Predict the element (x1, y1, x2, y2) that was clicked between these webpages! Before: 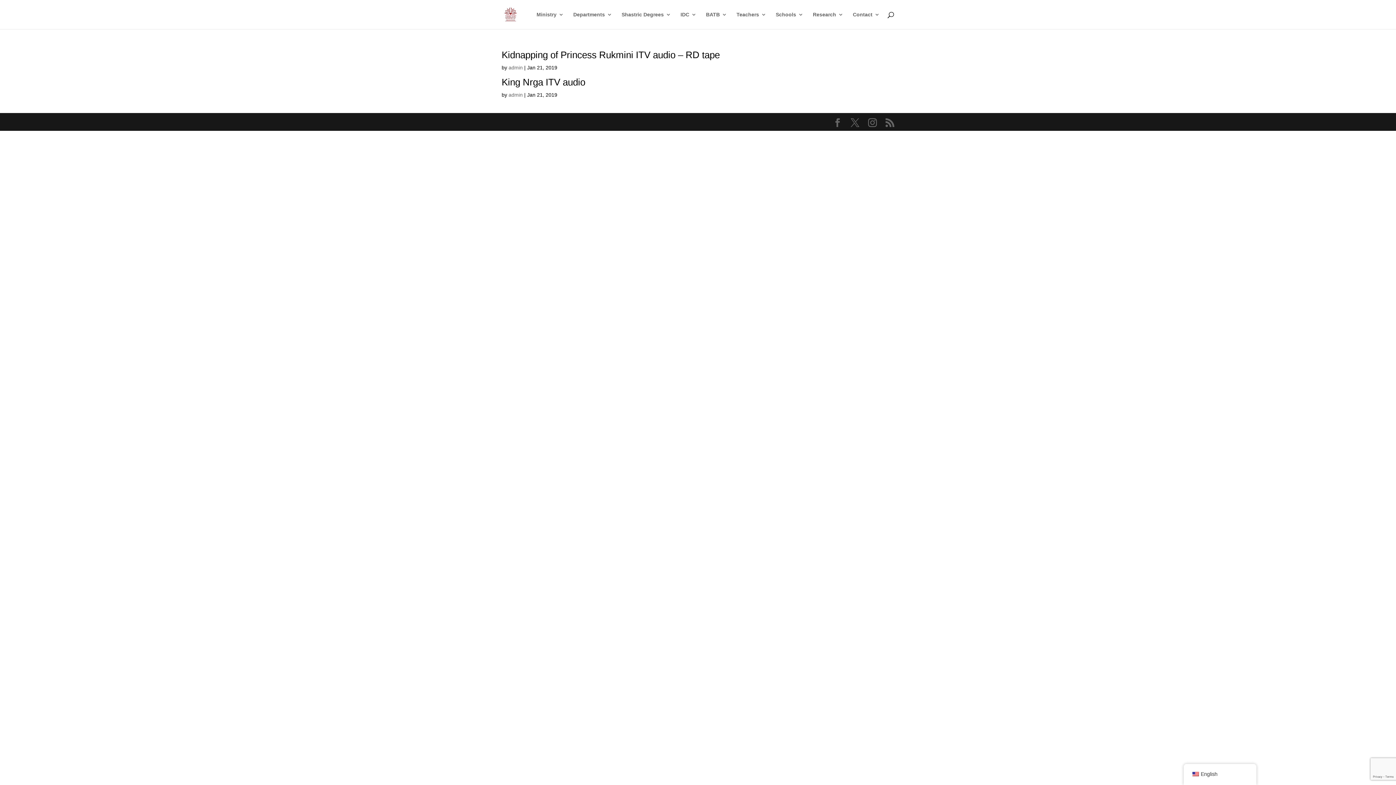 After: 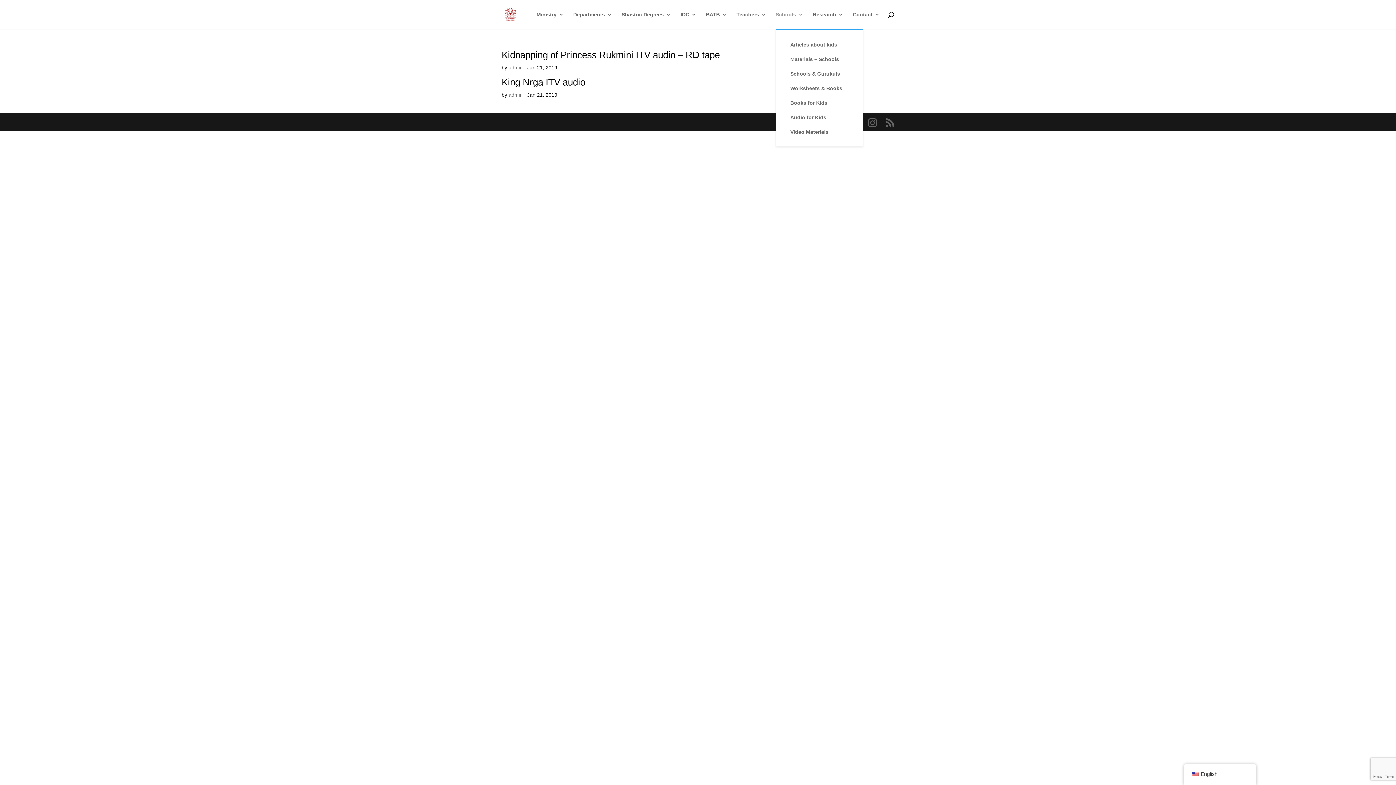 Action: label: Schools bbox: (776, 12, 803, 29)